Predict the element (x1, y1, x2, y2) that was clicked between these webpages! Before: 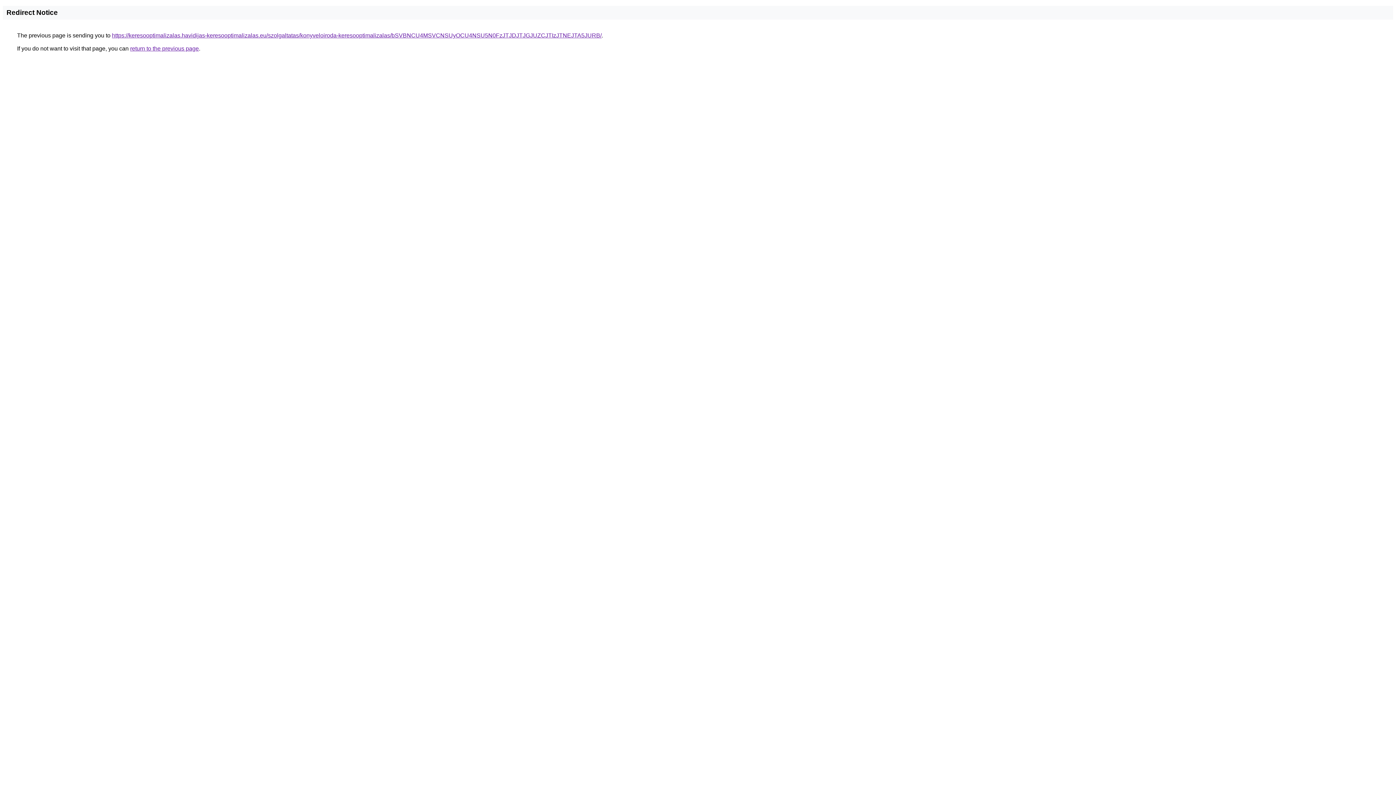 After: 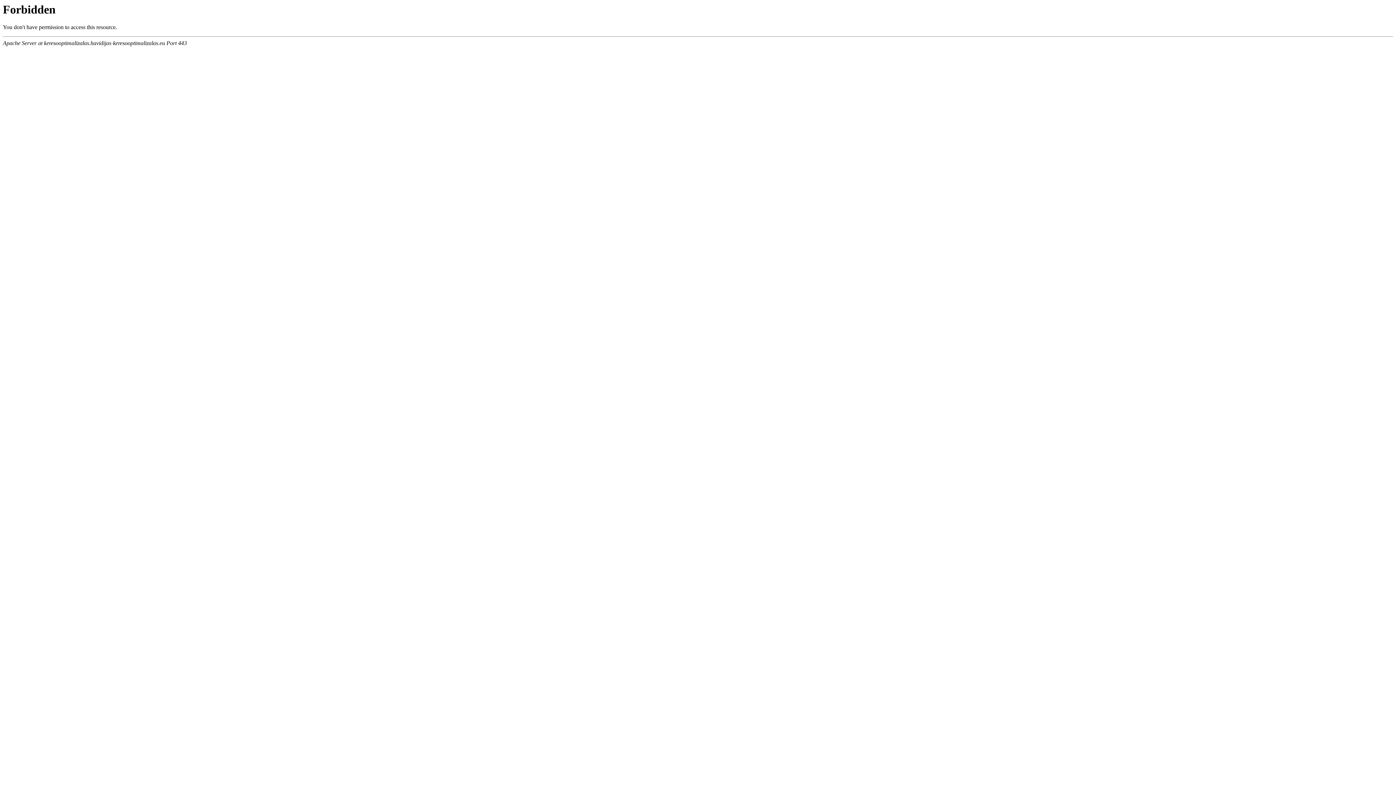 Action: label: https://keresooptimalizalas.havidijas-keresooptimalizalas.eu/szolgaltatas/konyveloiroda-keresooptimalizalas/bSVBNCU4MSVCNSUyOCU4NSU5N0FzJTJDJTJGJUZCJTIzJTNEJTA5JURB/ bbox: (112, 32, 601, 38)